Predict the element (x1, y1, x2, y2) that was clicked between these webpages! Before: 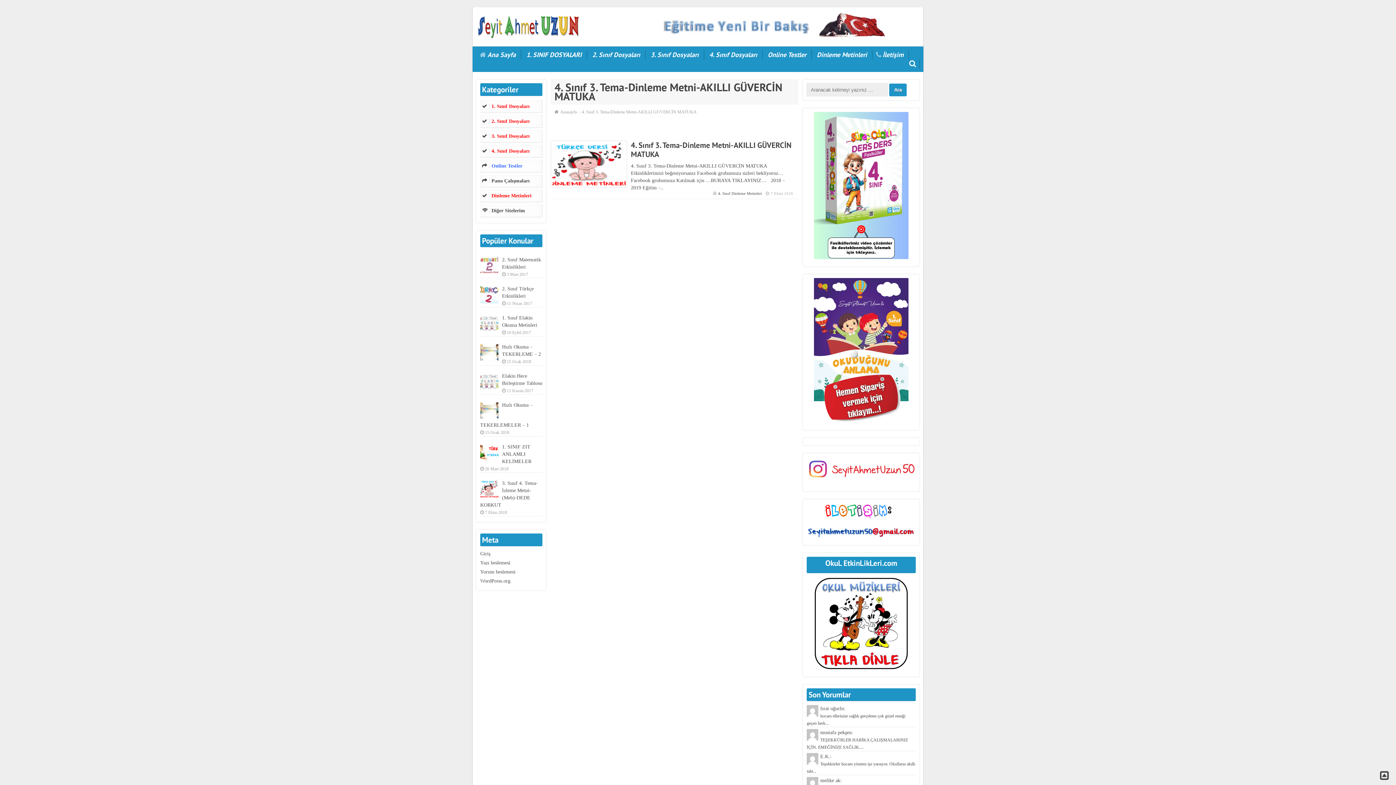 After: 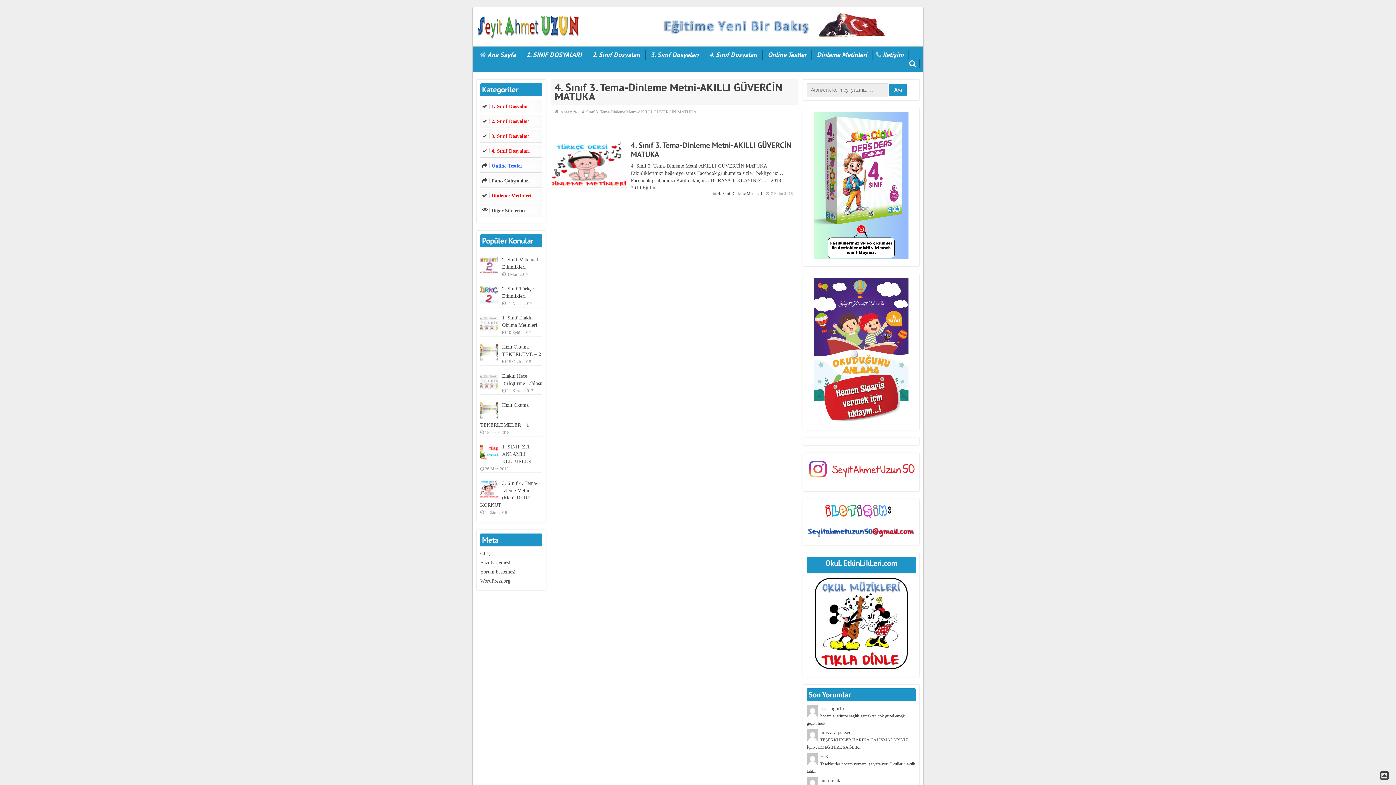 Action: bbox: (807, 577, 916, 669)